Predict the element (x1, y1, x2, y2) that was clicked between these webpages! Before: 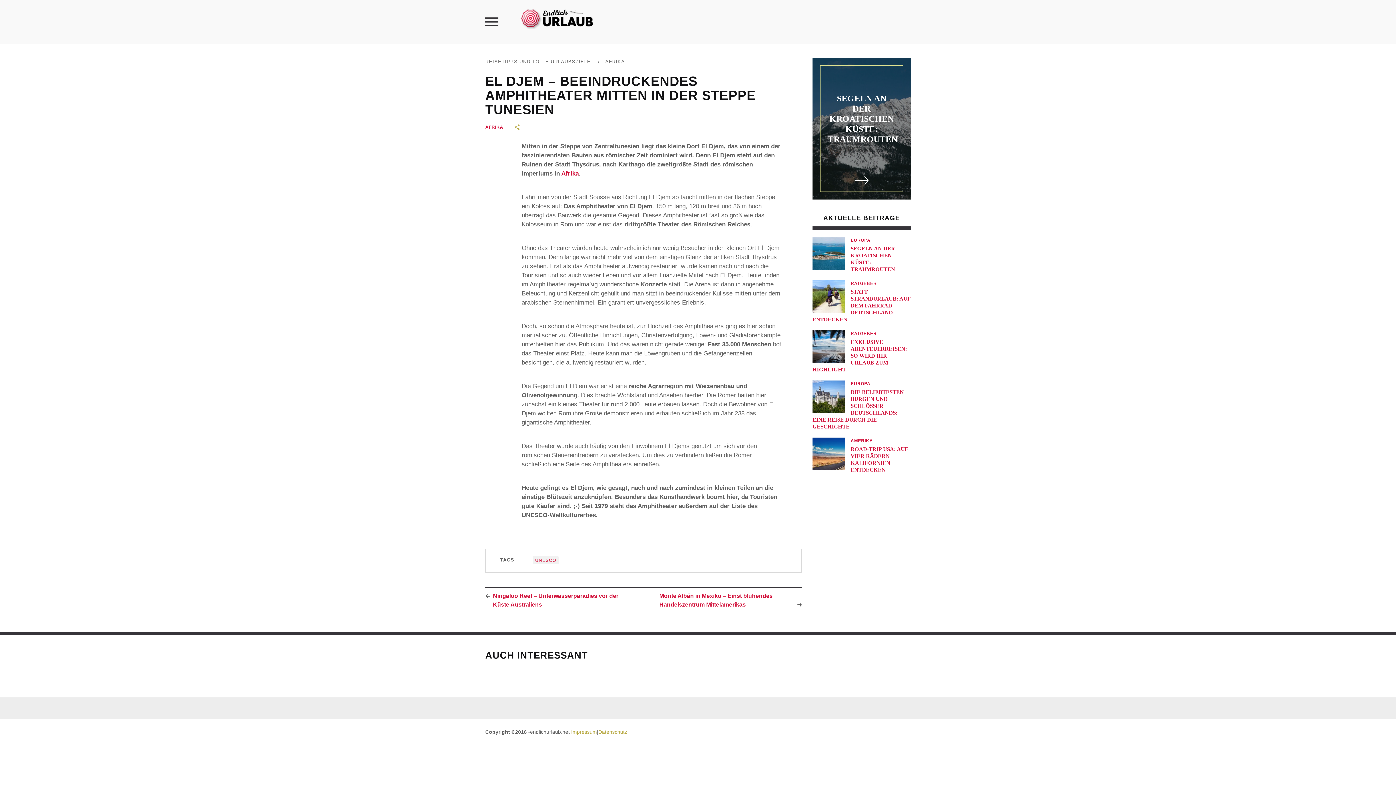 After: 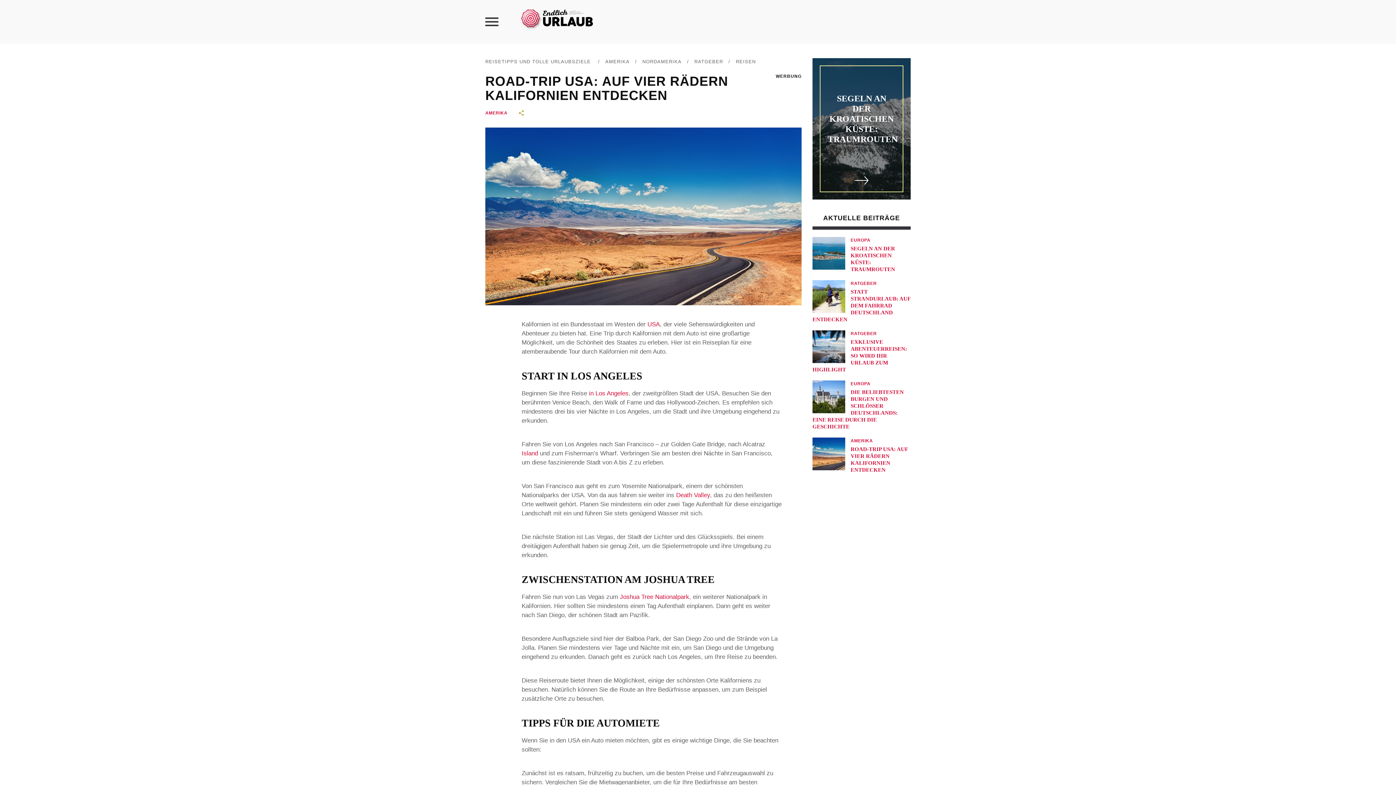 Action: bbox: (812, 437, 845, 470)